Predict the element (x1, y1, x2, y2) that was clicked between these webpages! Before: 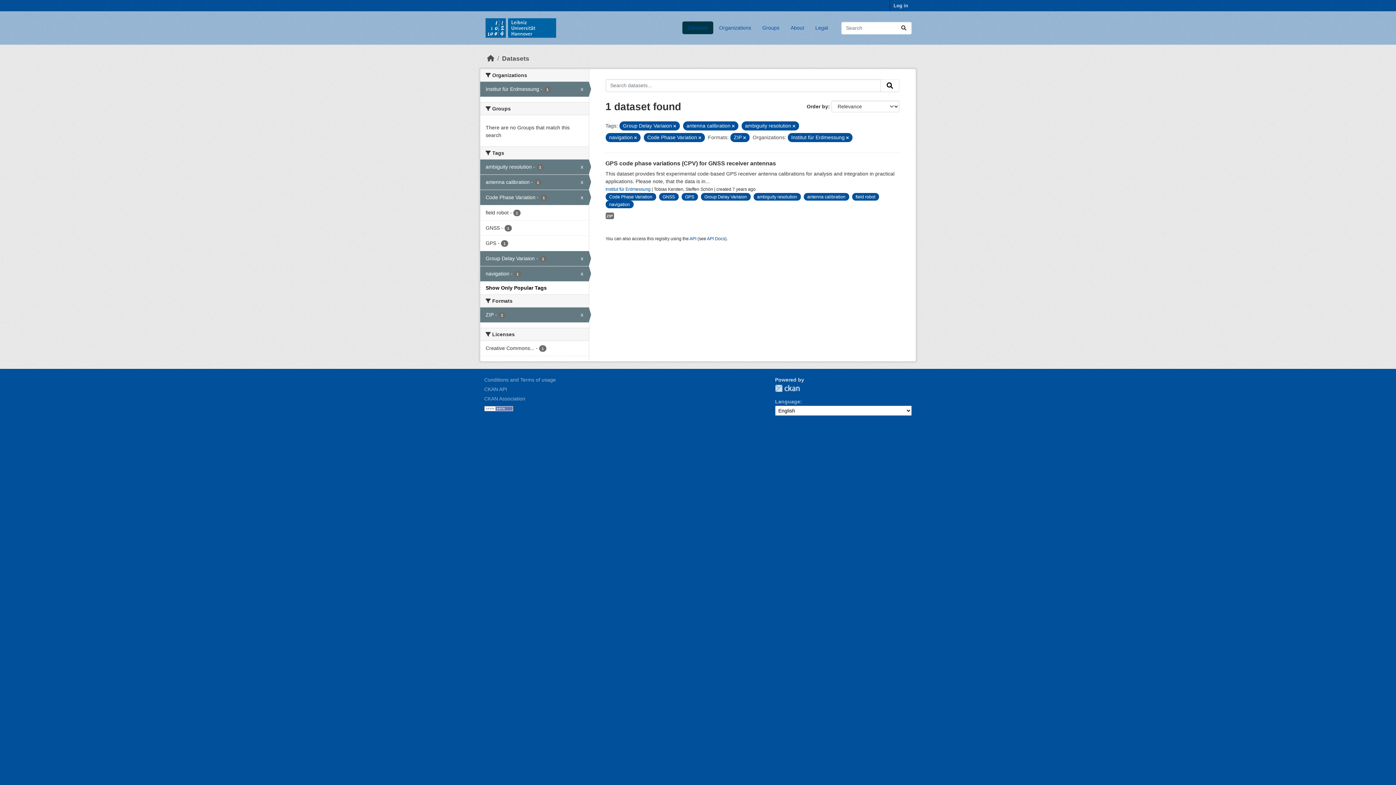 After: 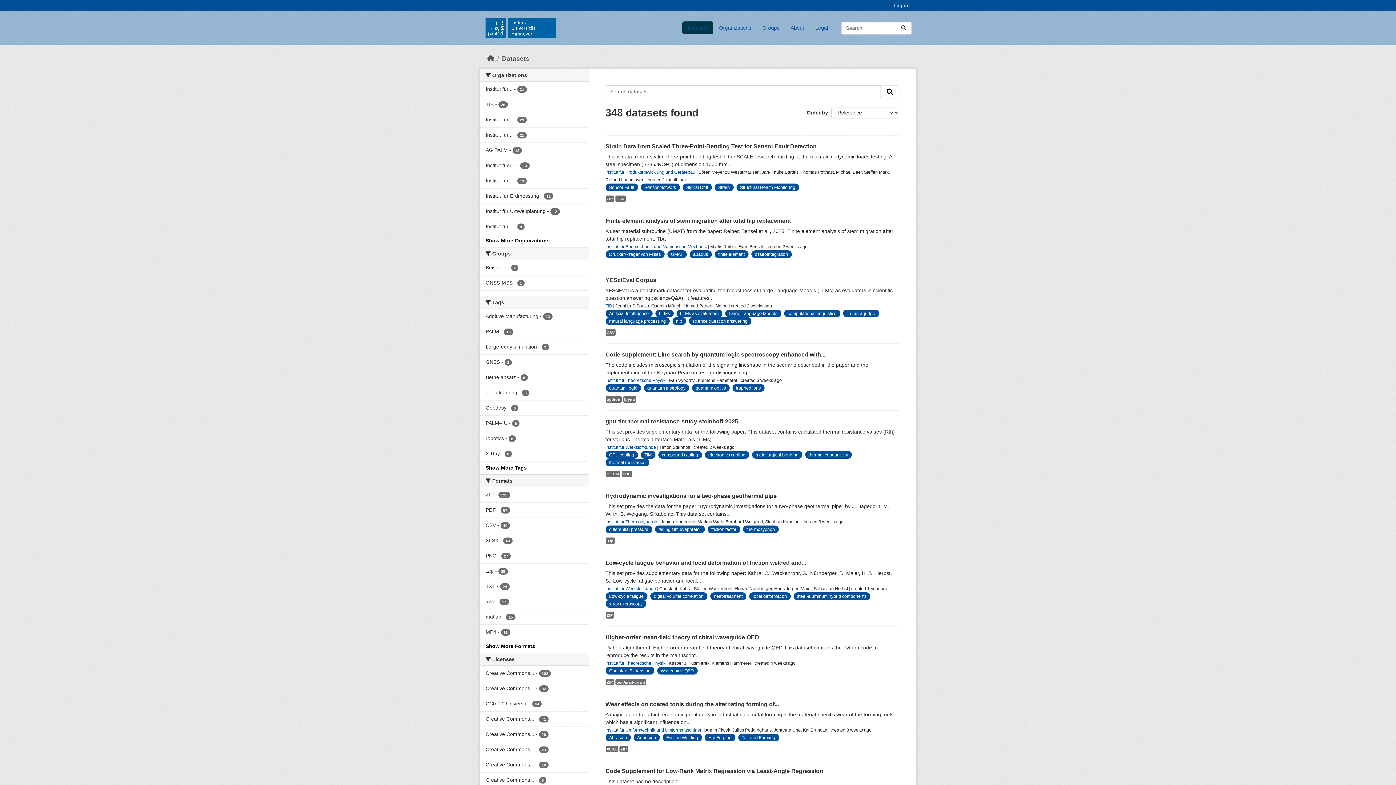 Action: bbox: (896, 21, 911, 34) label: Submit